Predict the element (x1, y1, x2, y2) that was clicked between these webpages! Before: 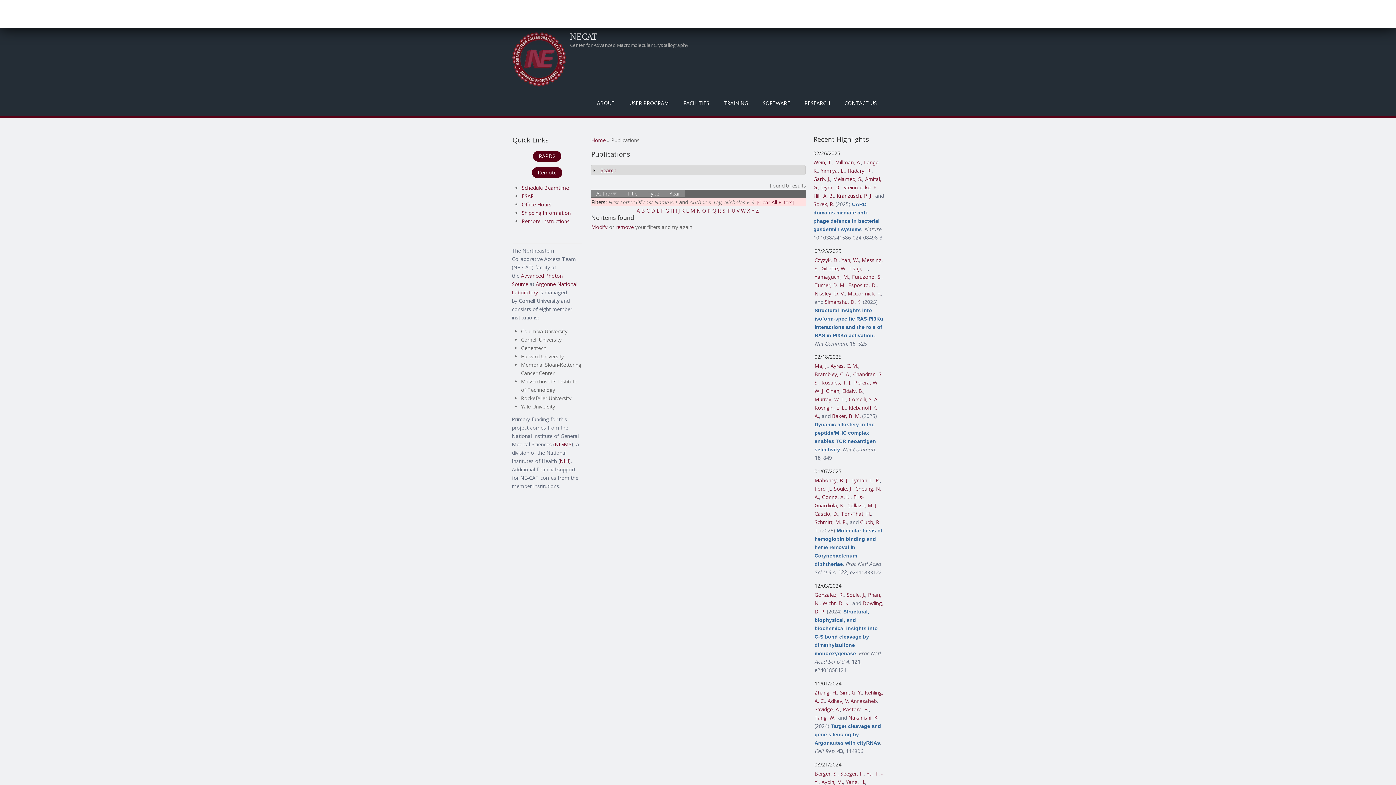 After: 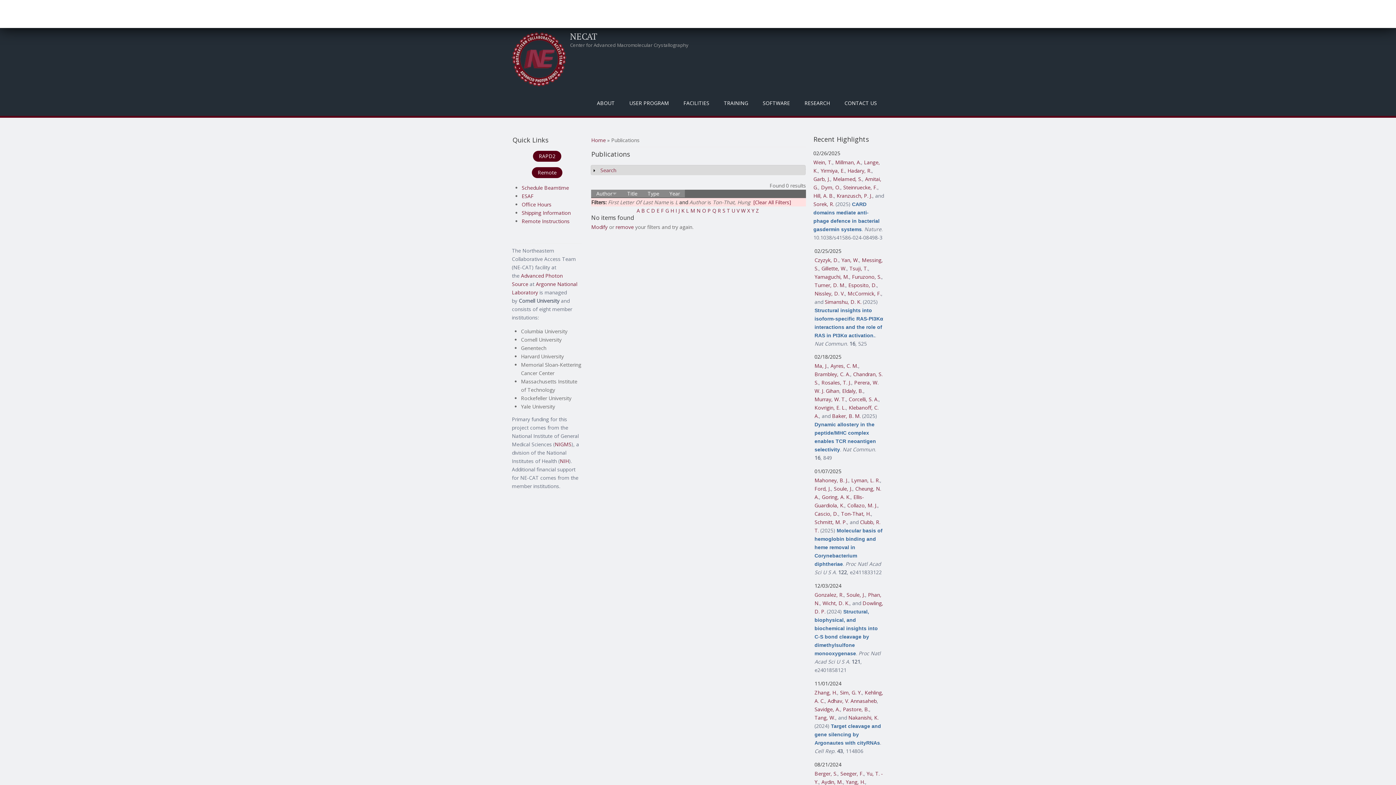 Action: bbox: (841, 510, 871, 517) label: Ton-That, H.